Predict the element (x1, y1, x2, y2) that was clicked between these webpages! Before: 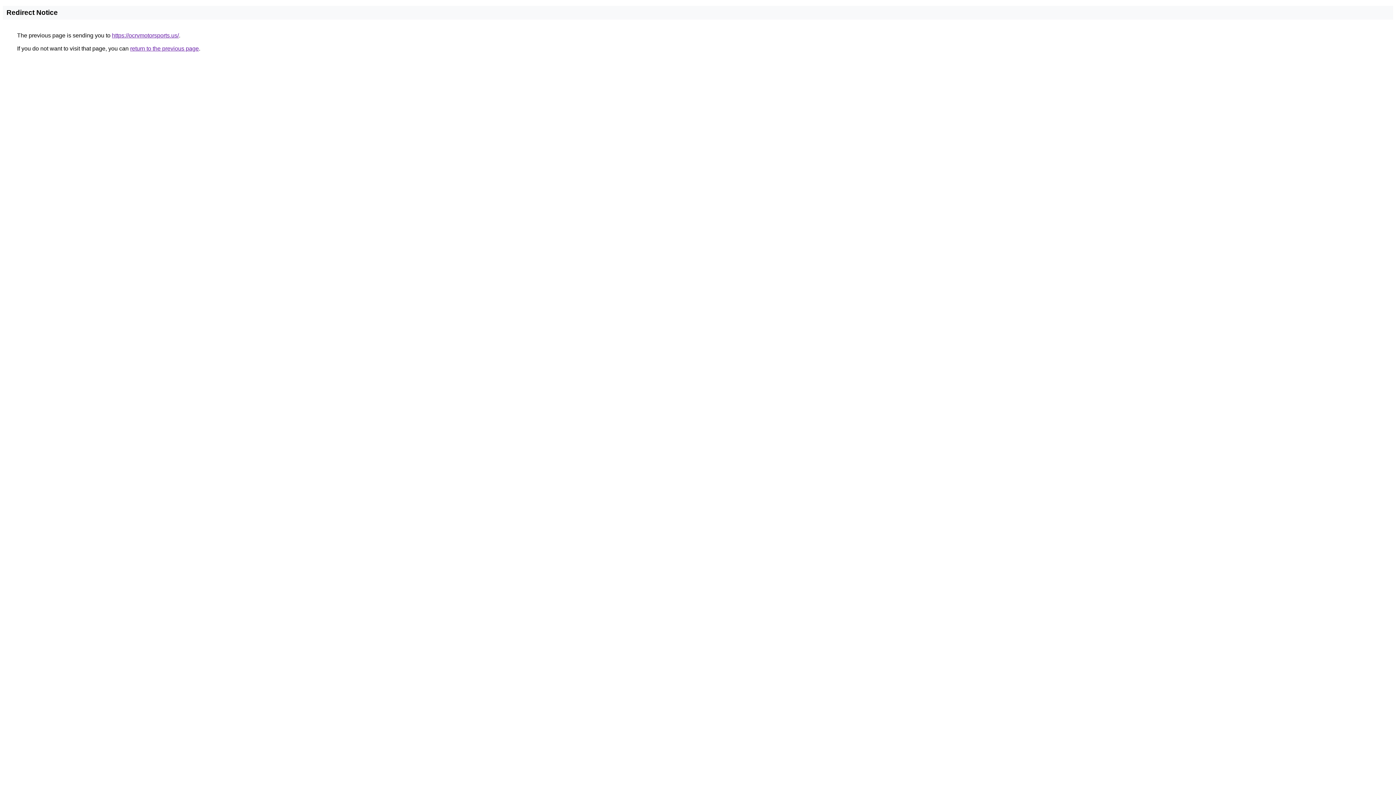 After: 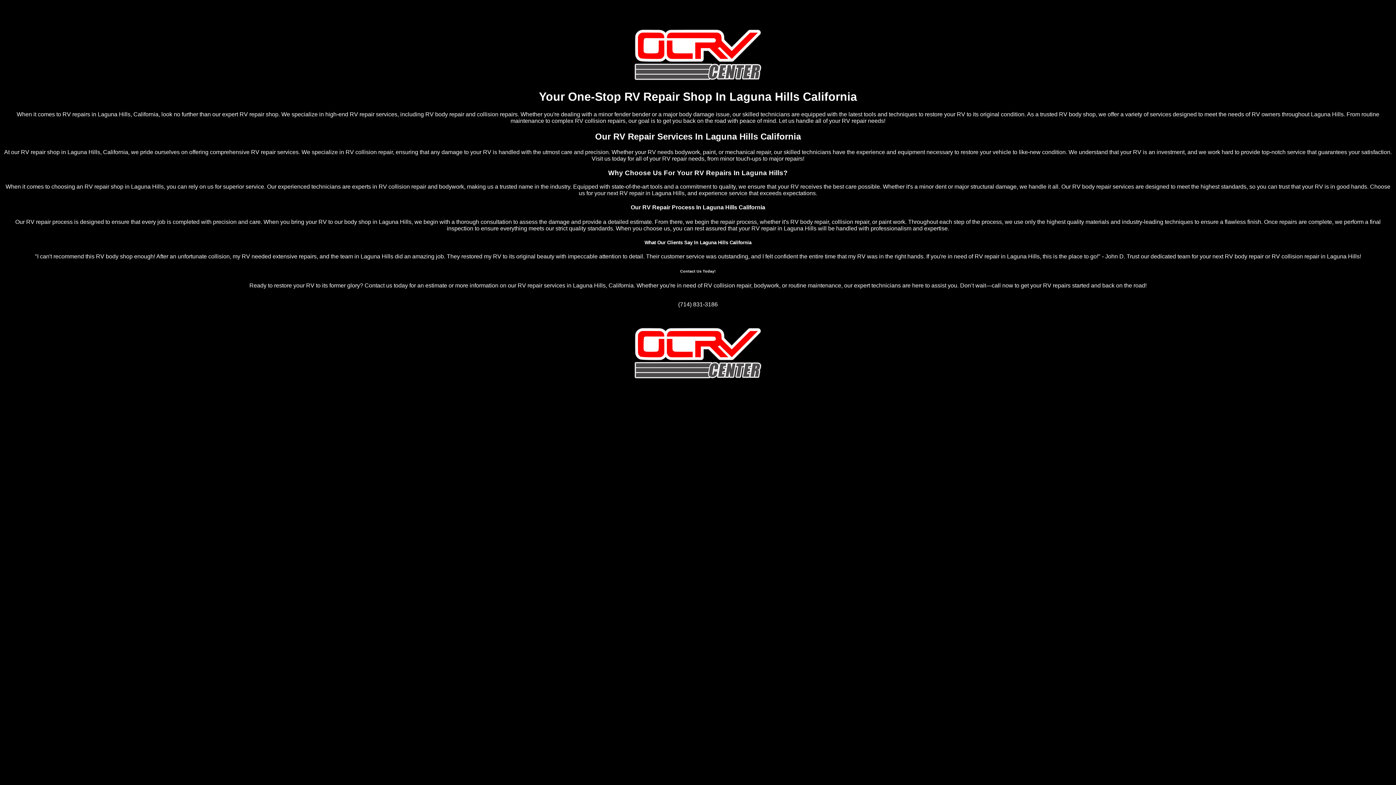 Action: label: https://ocrvmotorsports.us/ bbox: (112, 32, 178, 38)